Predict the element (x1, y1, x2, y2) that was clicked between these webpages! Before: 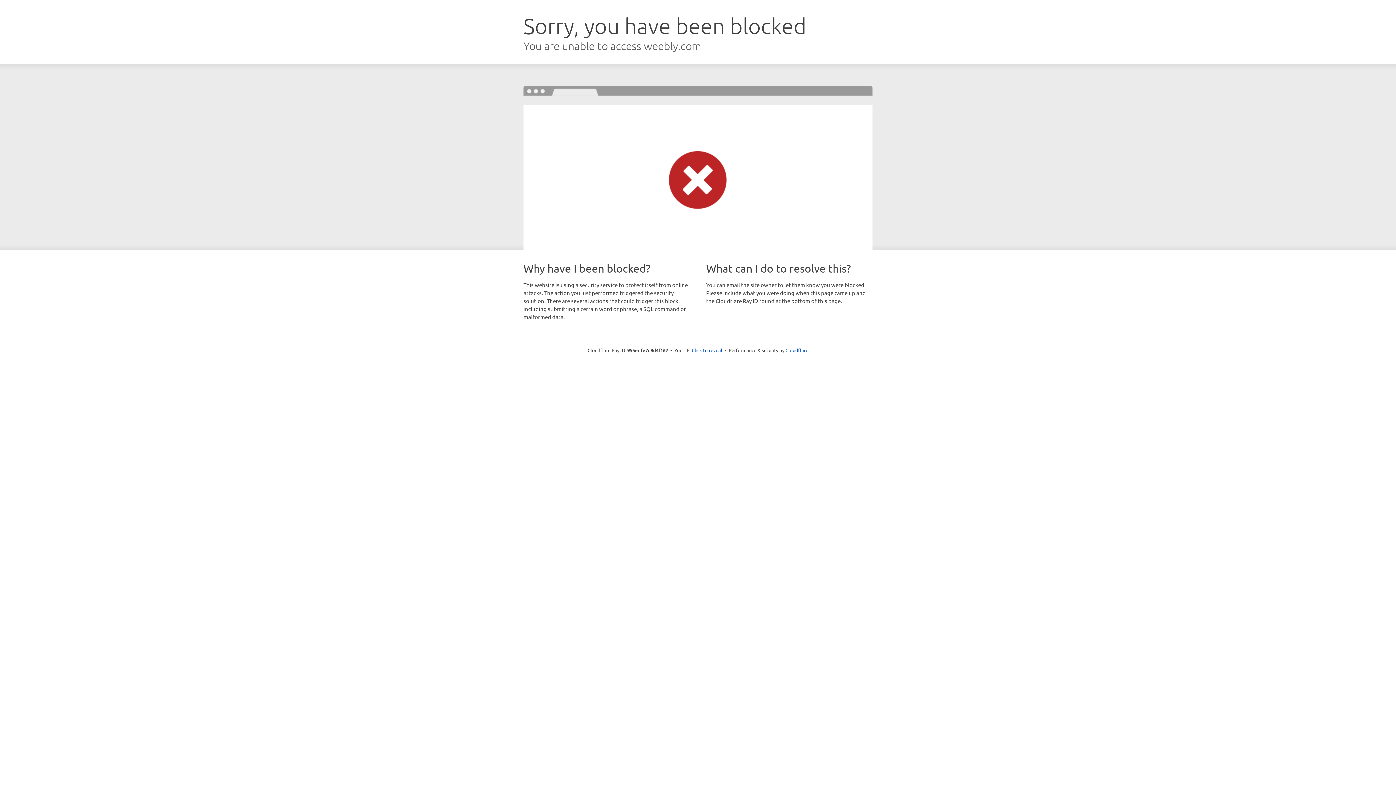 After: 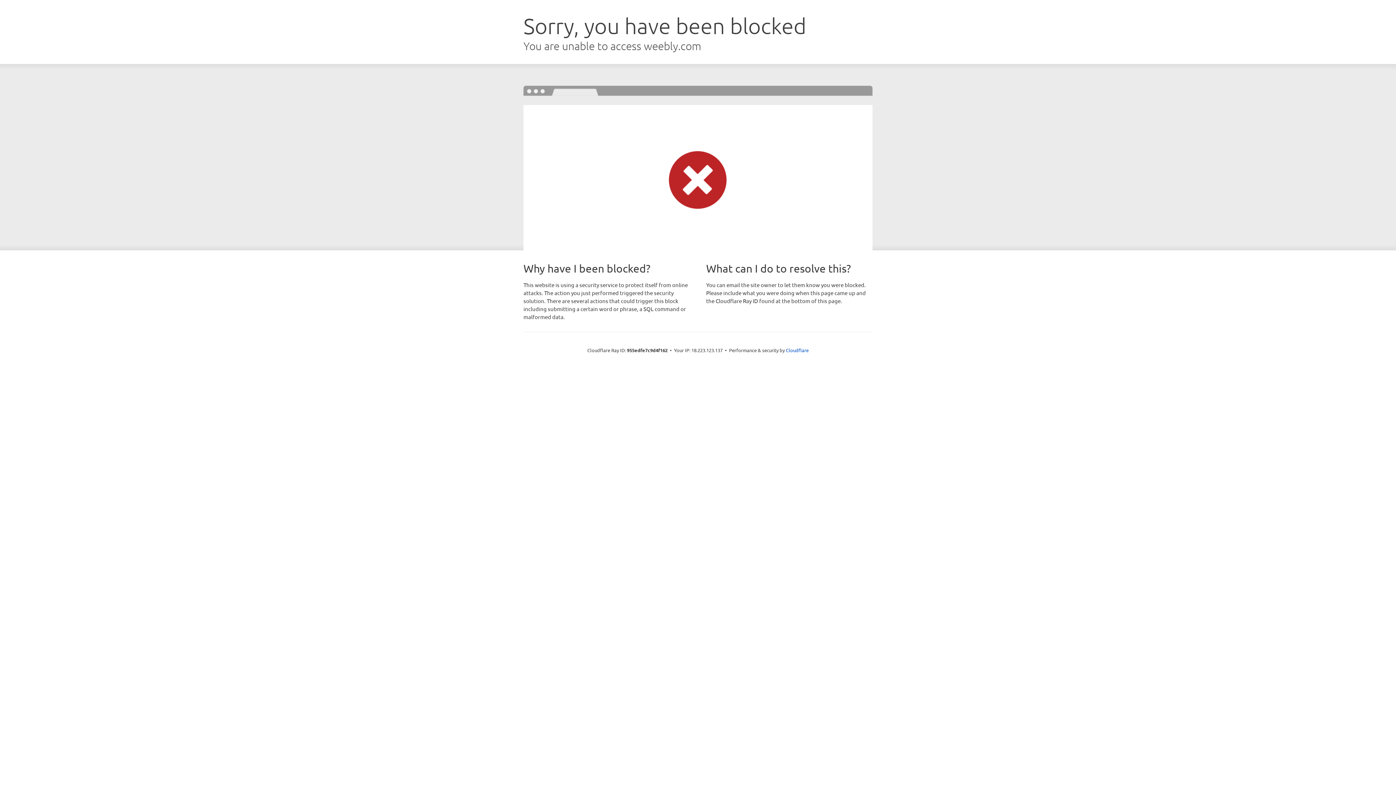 Action: bbox: (692, 346, 722, 353) label: Click to reveal